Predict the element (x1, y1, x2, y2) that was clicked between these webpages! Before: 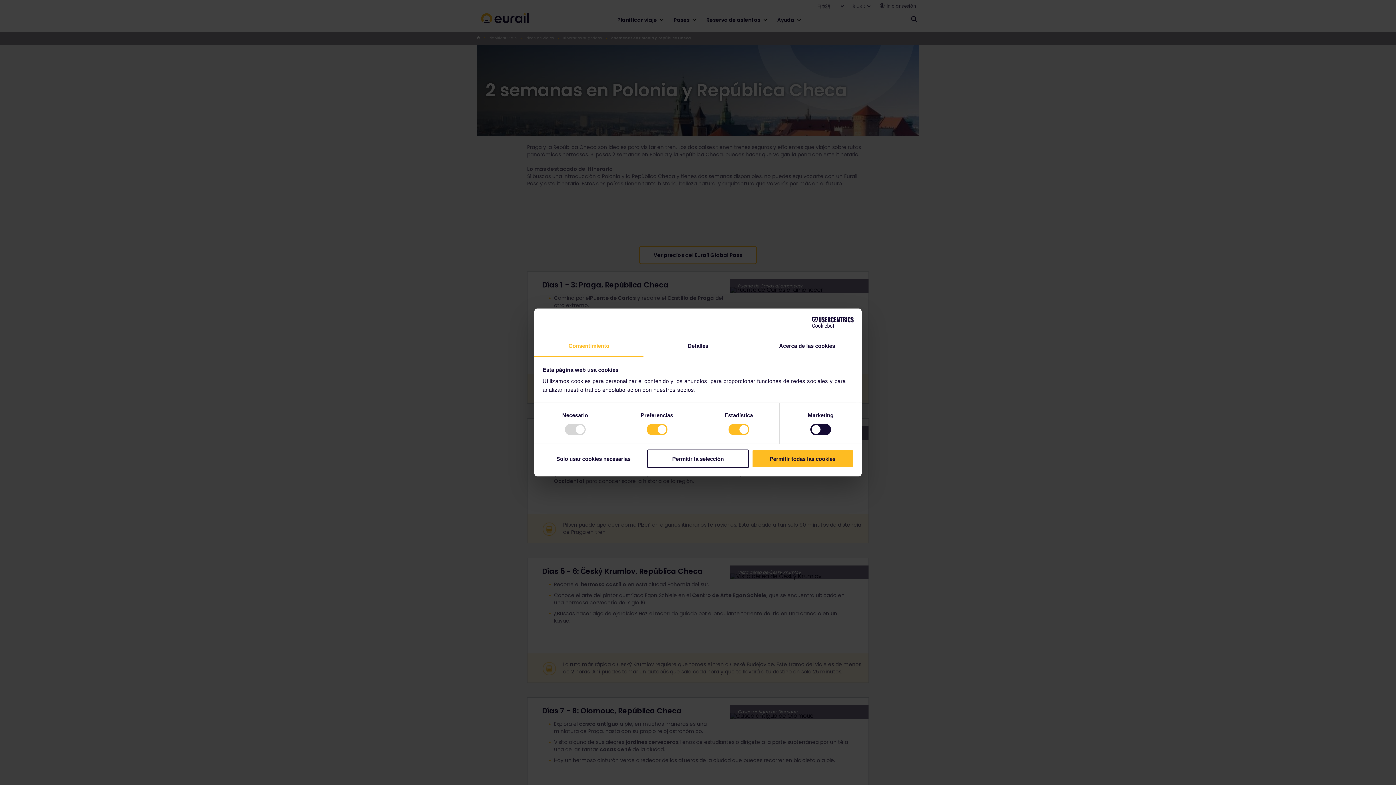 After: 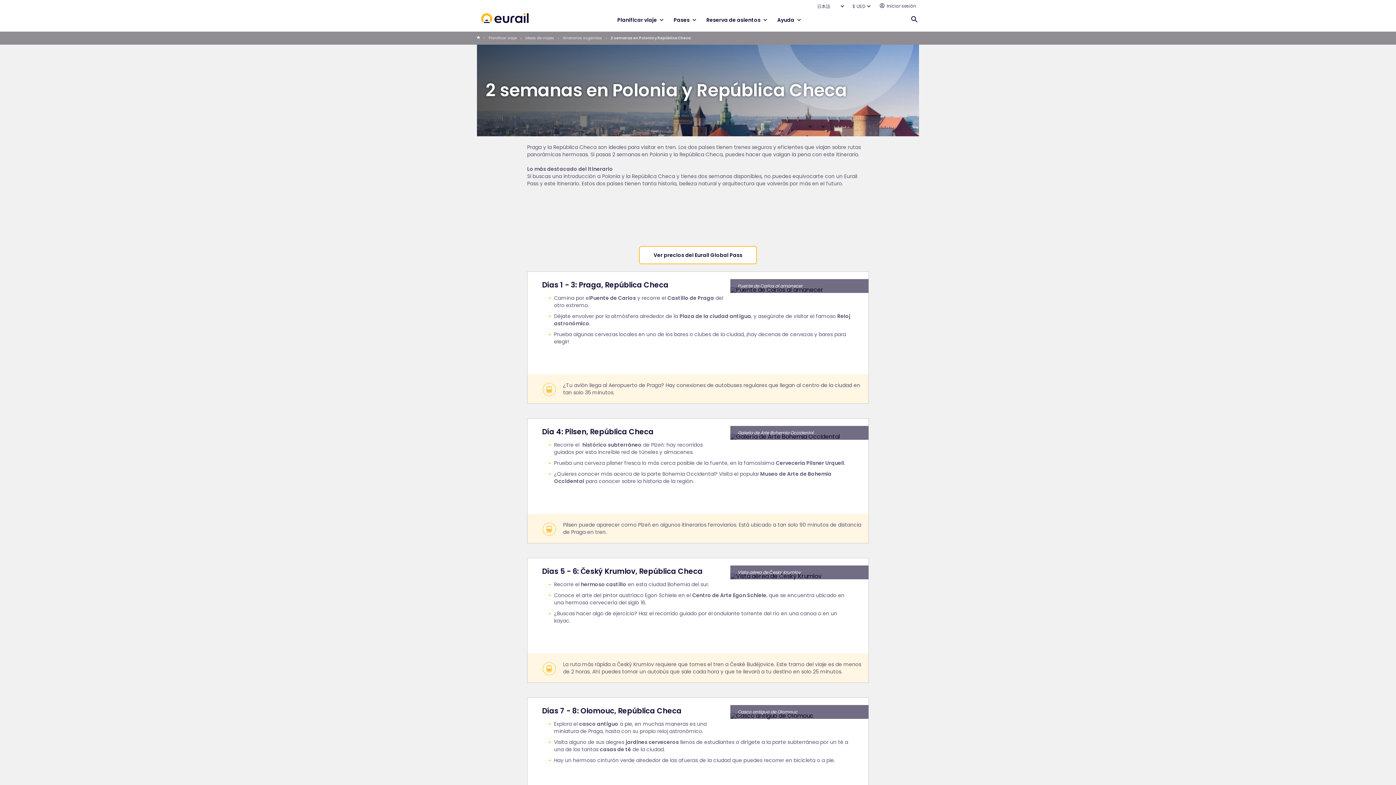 Action: bbox: (751, 449, 853, 468) label: Permitir todas las cookies